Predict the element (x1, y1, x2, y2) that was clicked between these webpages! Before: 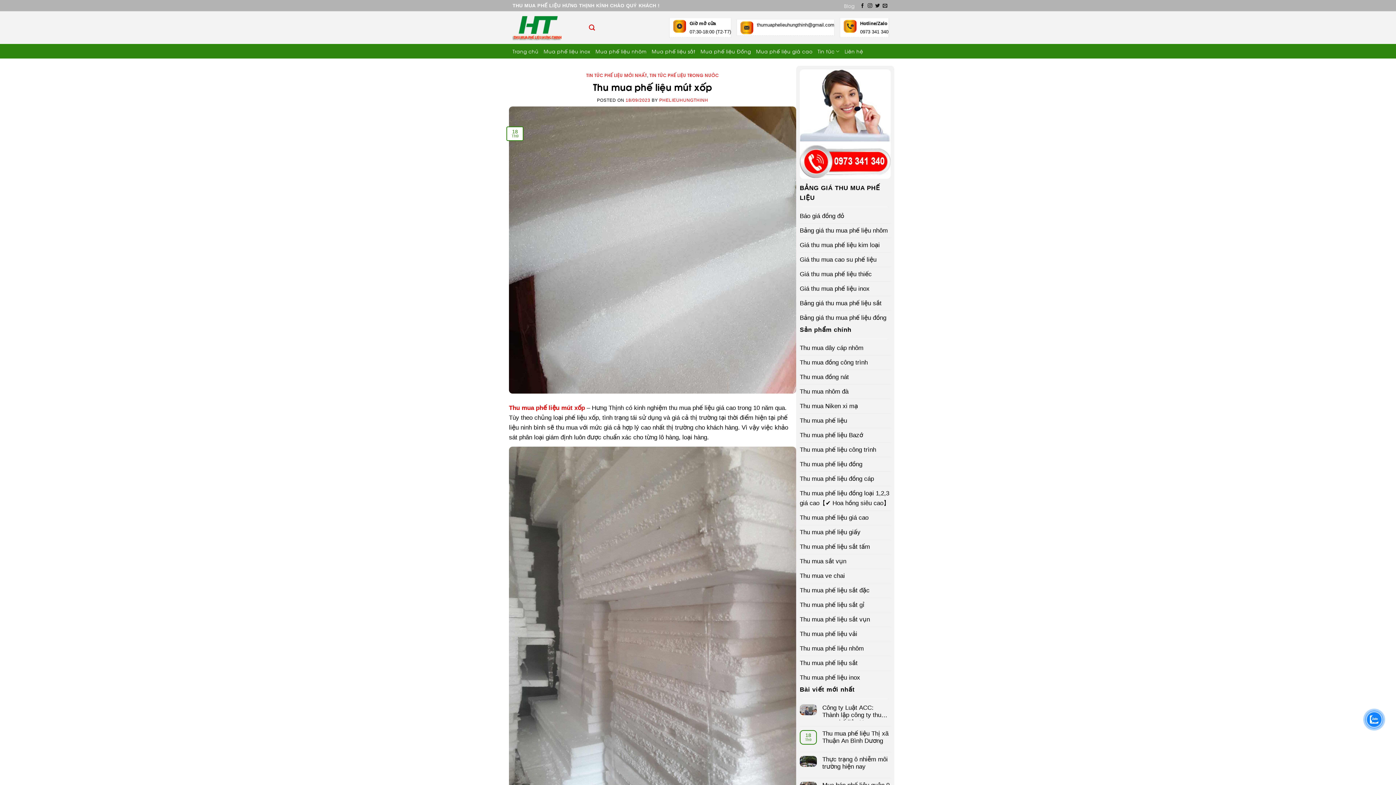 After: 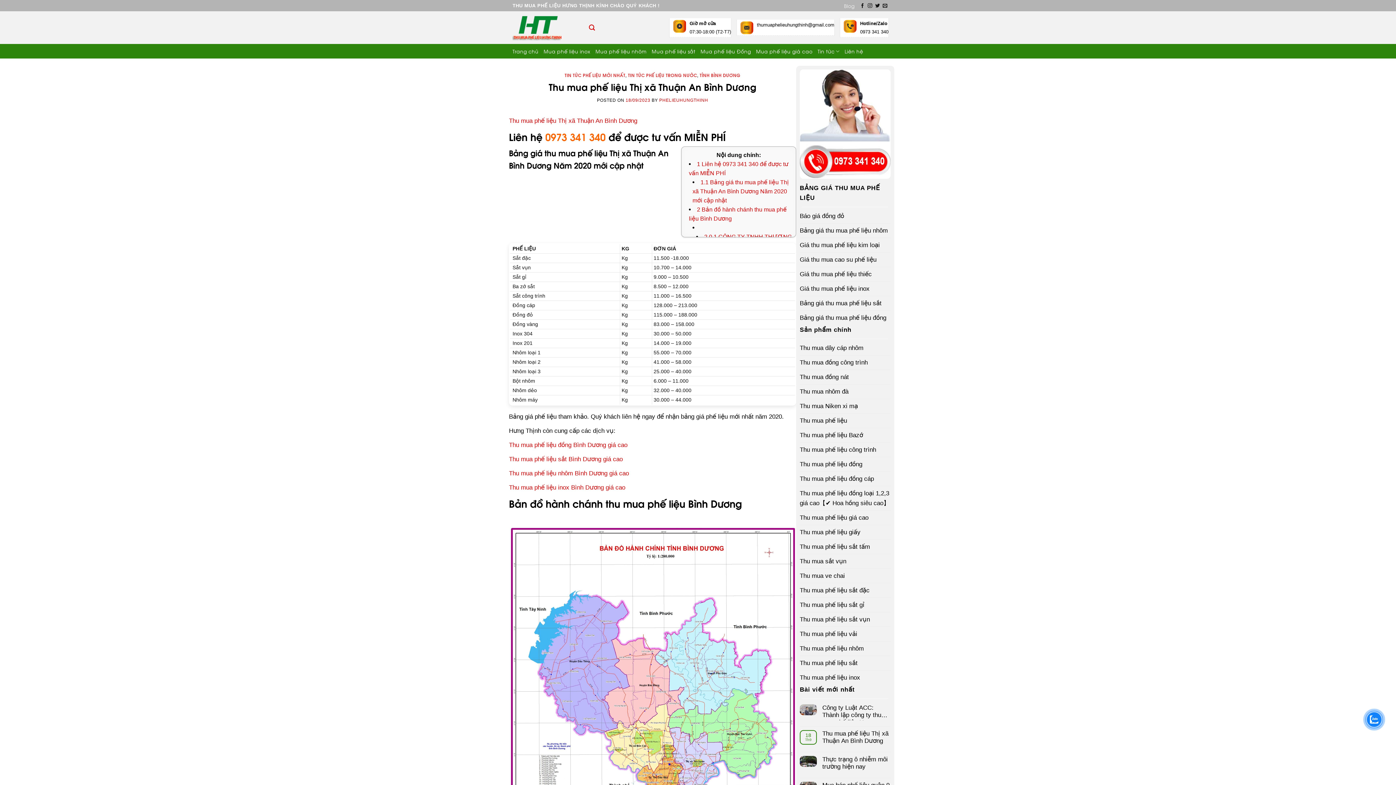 Action: bbox: (822, 730, 890, 746) label: Thu mua phế liệu Thị xã Thuận An Bình Dương